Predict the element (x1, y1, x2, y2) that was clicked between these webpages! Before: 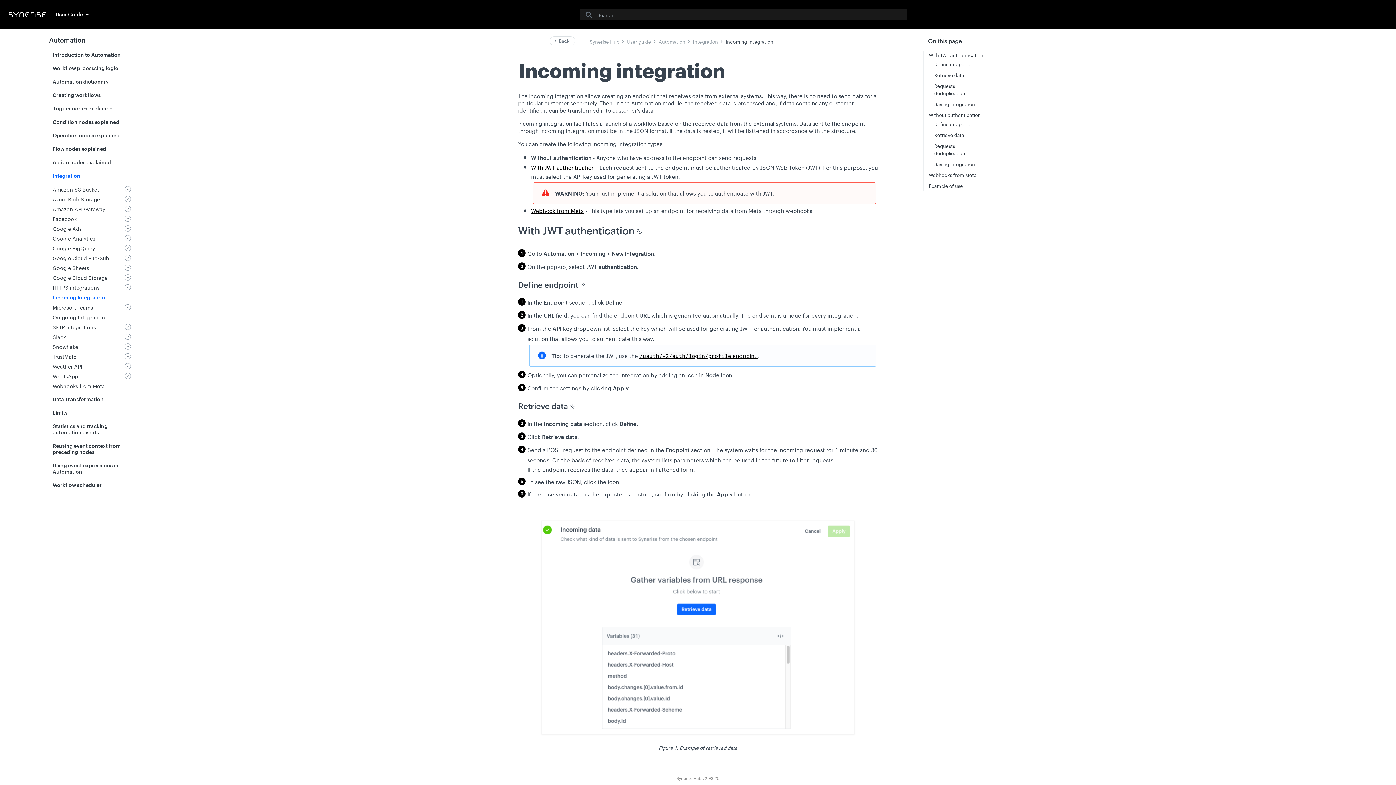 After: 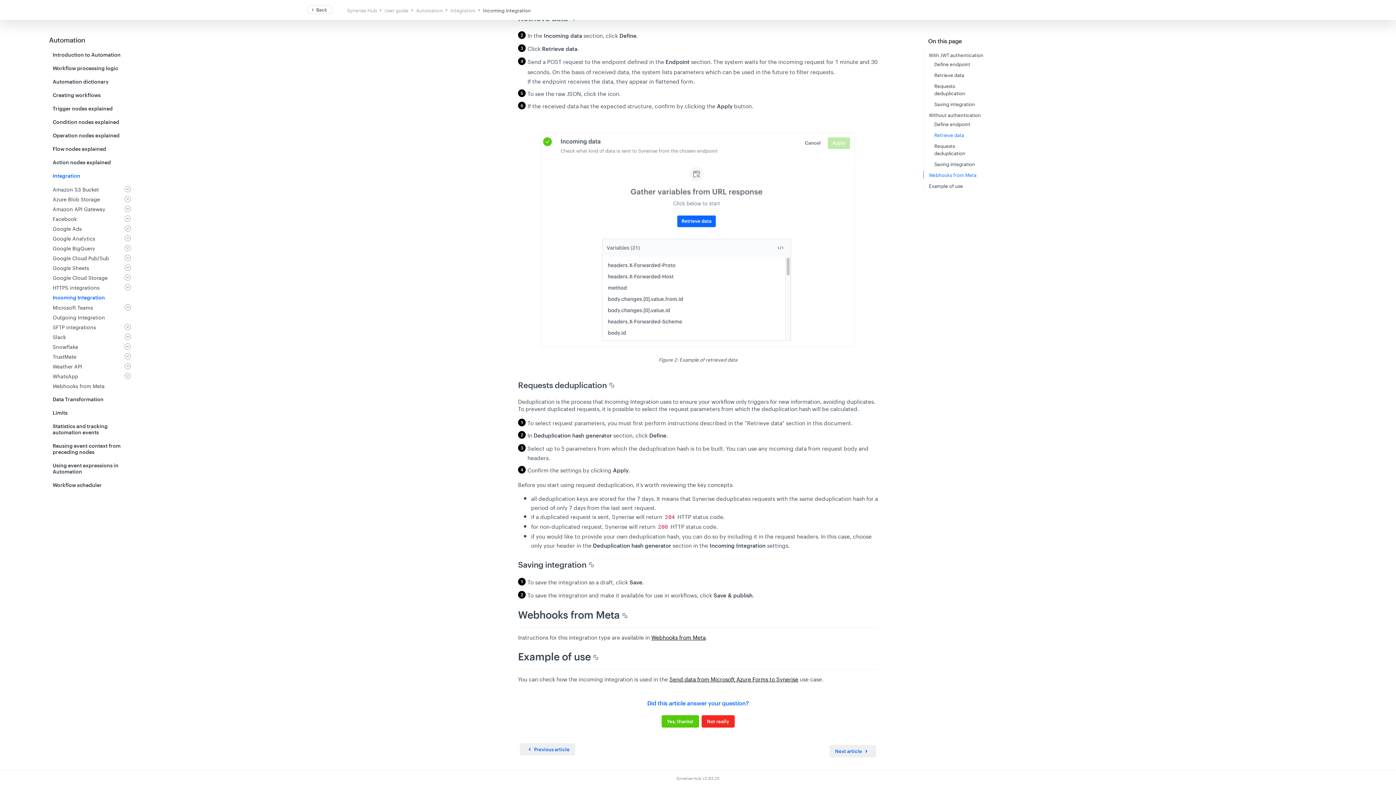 Action: bbox: (929, 170, 976, 178) label: Webhooks from Meta